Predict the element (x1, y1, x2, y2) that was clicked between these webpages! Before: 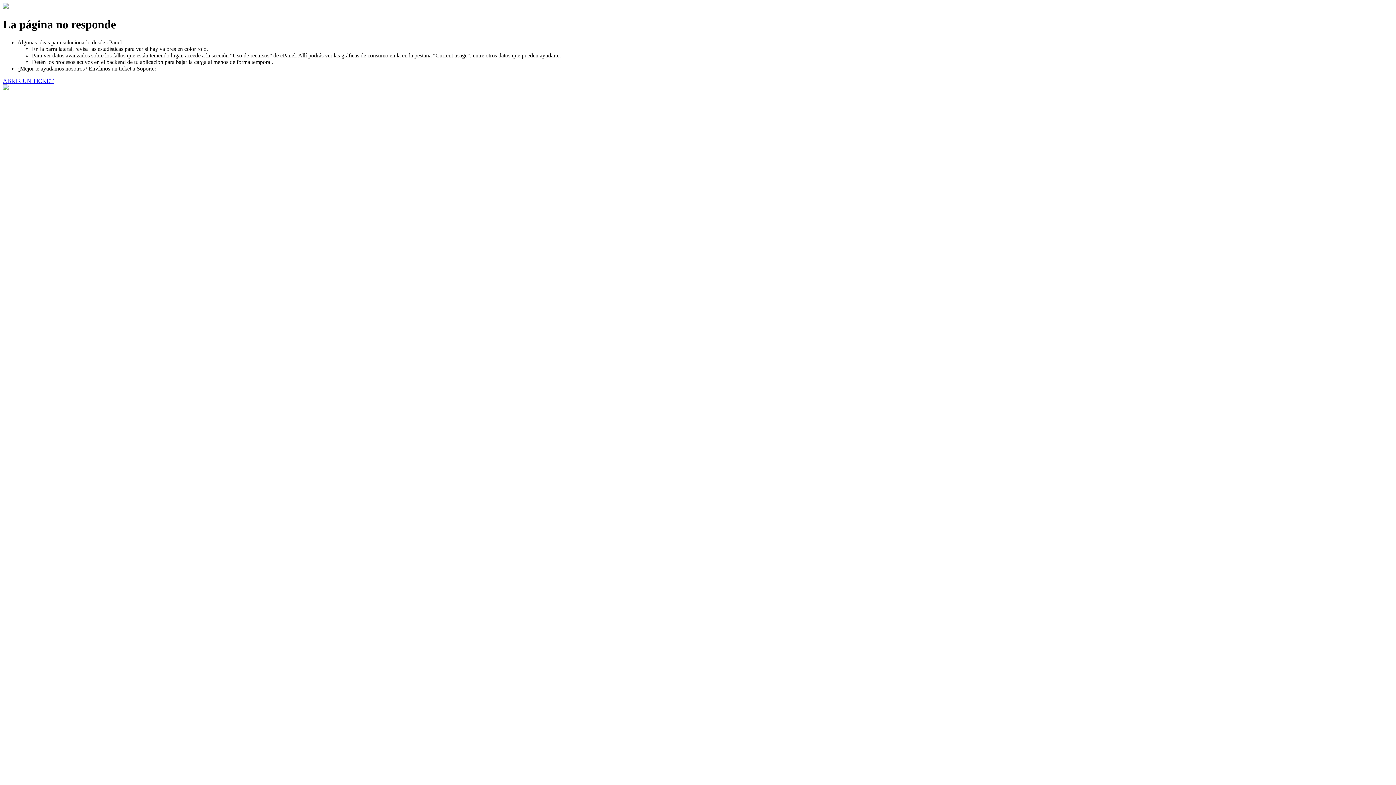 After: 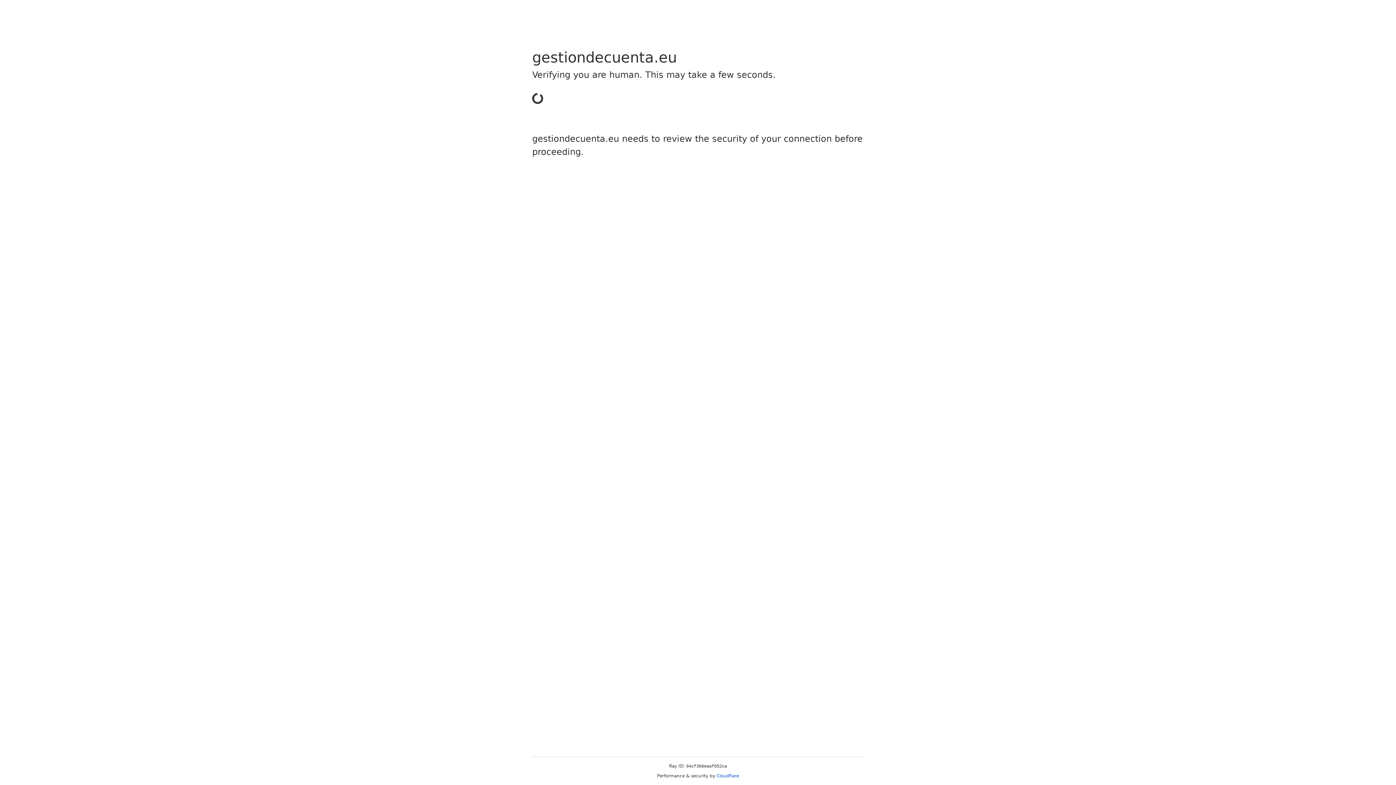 Action: bbox: (2, 77, 53, 83) label: ABRIR UN TICKET